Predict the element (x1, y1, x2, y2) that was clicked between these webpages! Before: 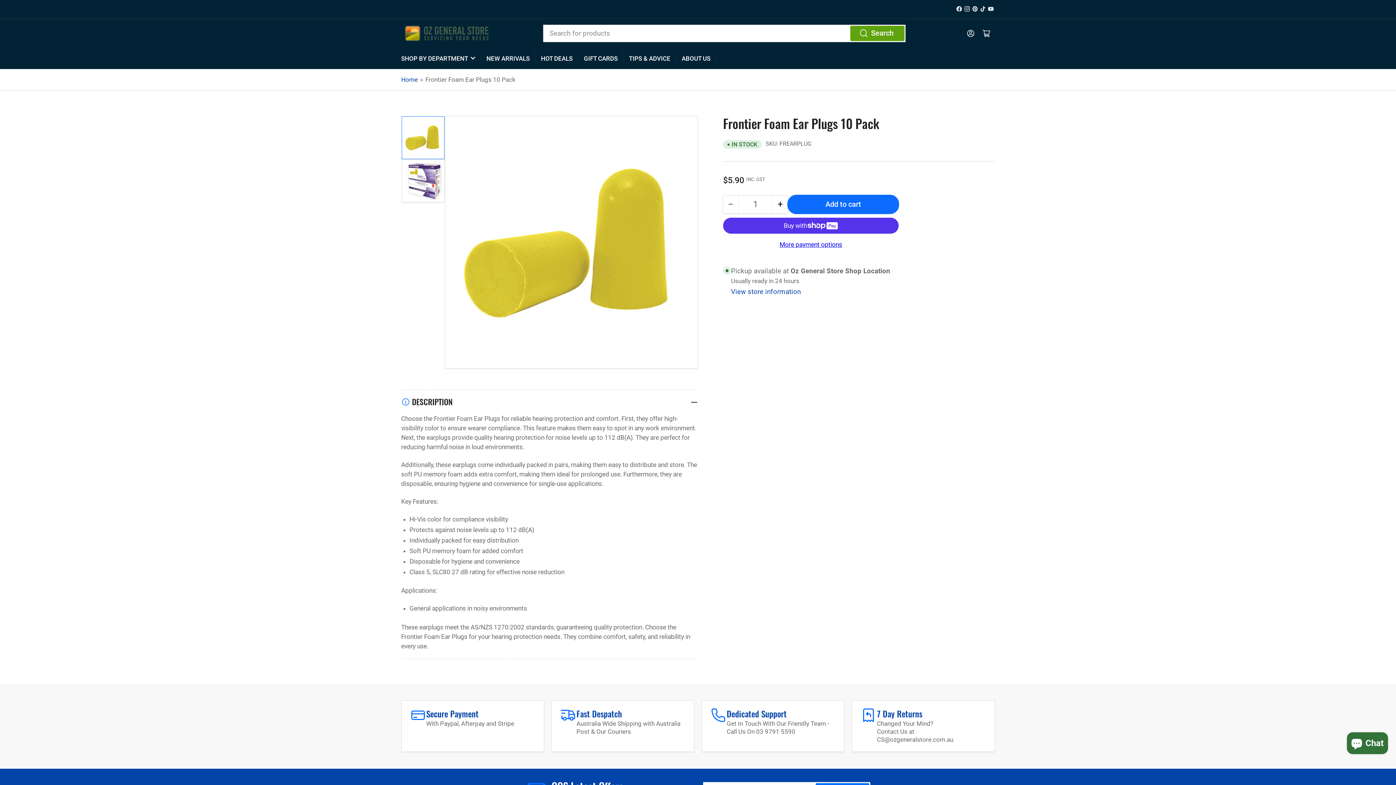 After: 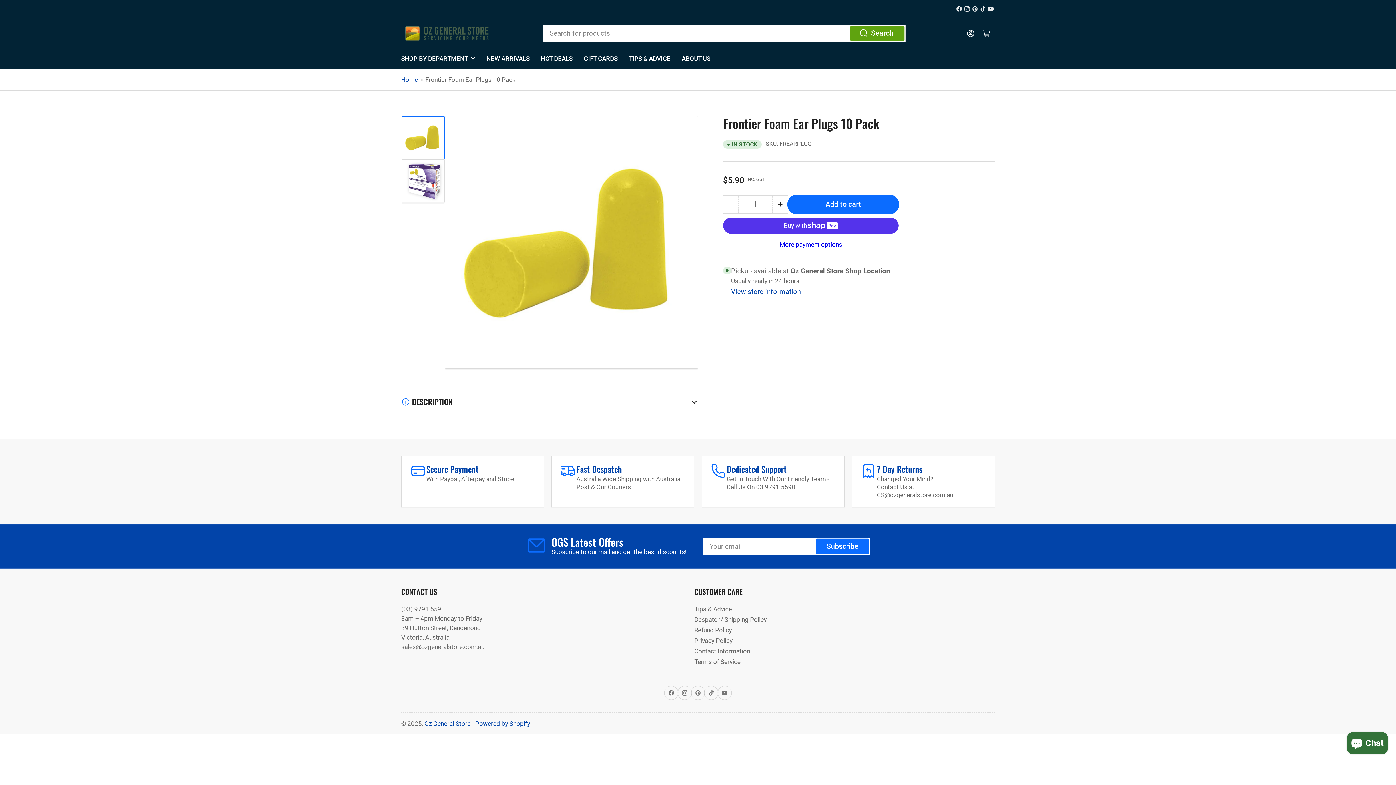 Action: bbox: (401, 390, 698, 414) label: DESCRIPTION